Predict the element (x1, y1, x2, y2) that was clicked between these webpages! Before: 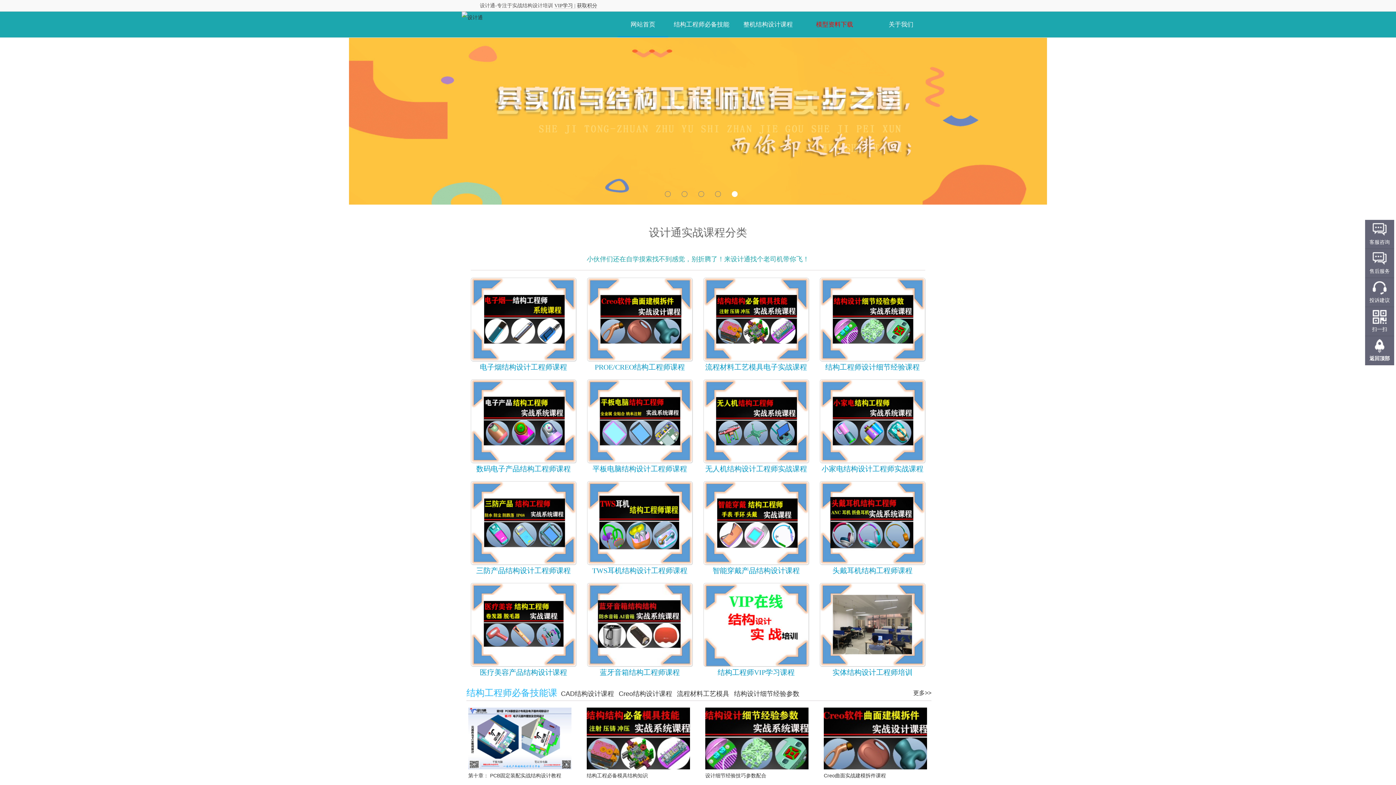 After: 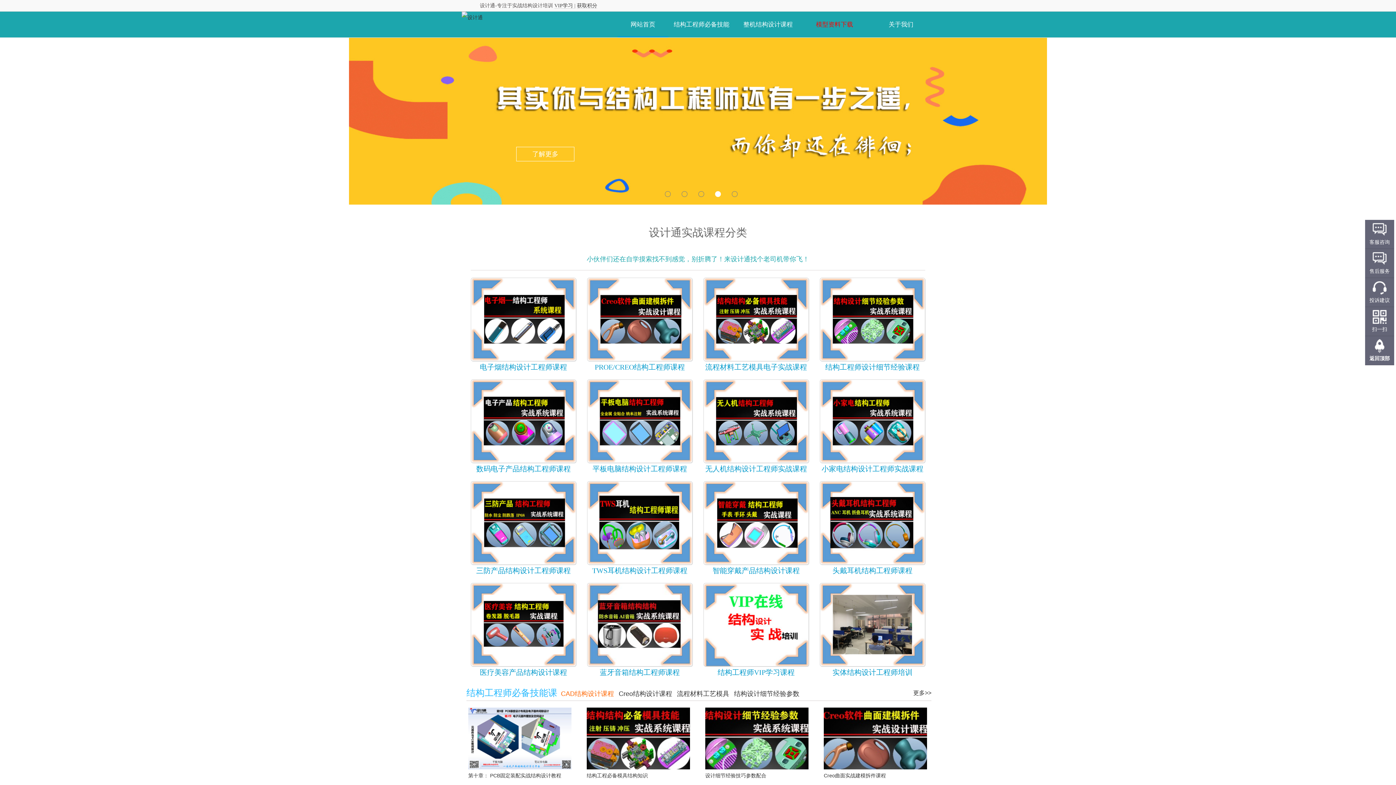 Action: label: CAD结构设计课程 bbox: (561, 690, 614, 697)